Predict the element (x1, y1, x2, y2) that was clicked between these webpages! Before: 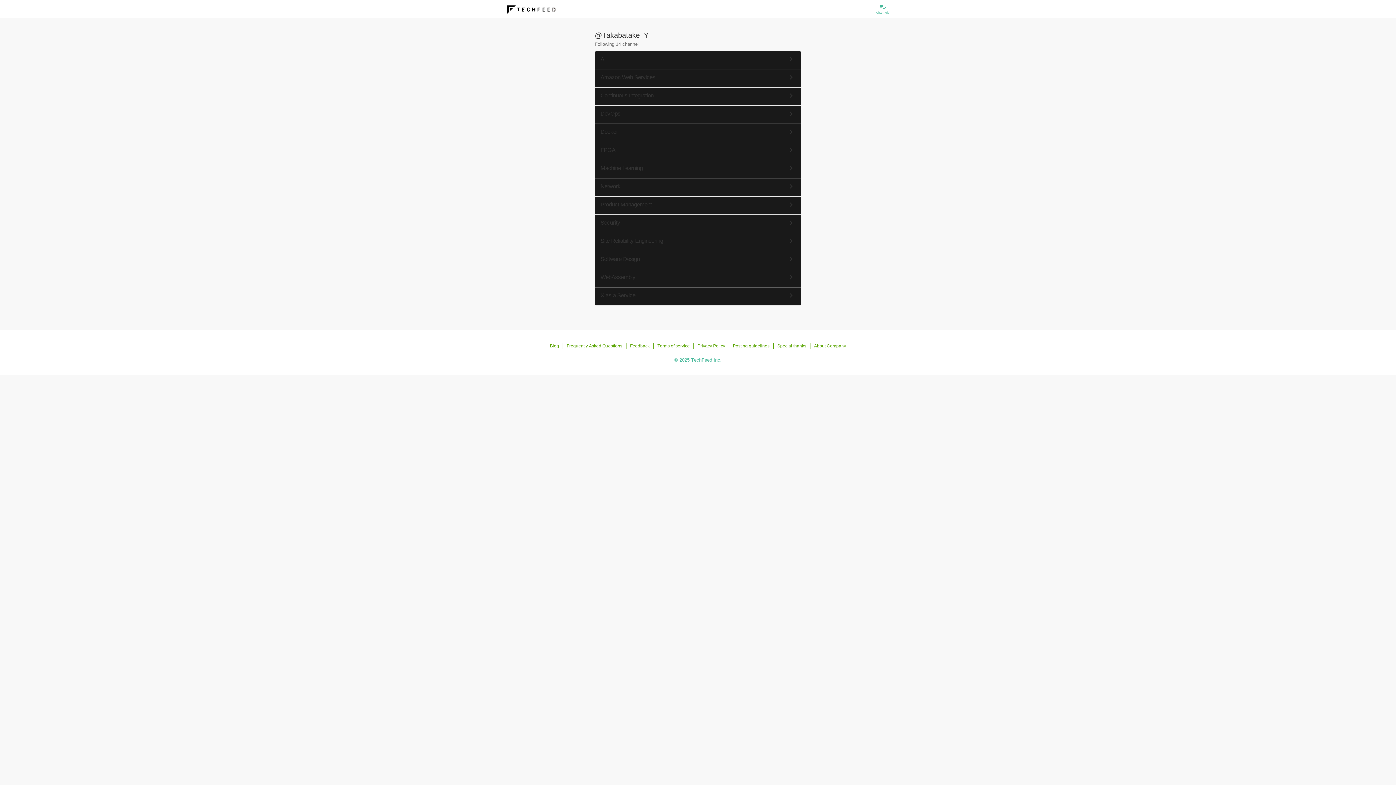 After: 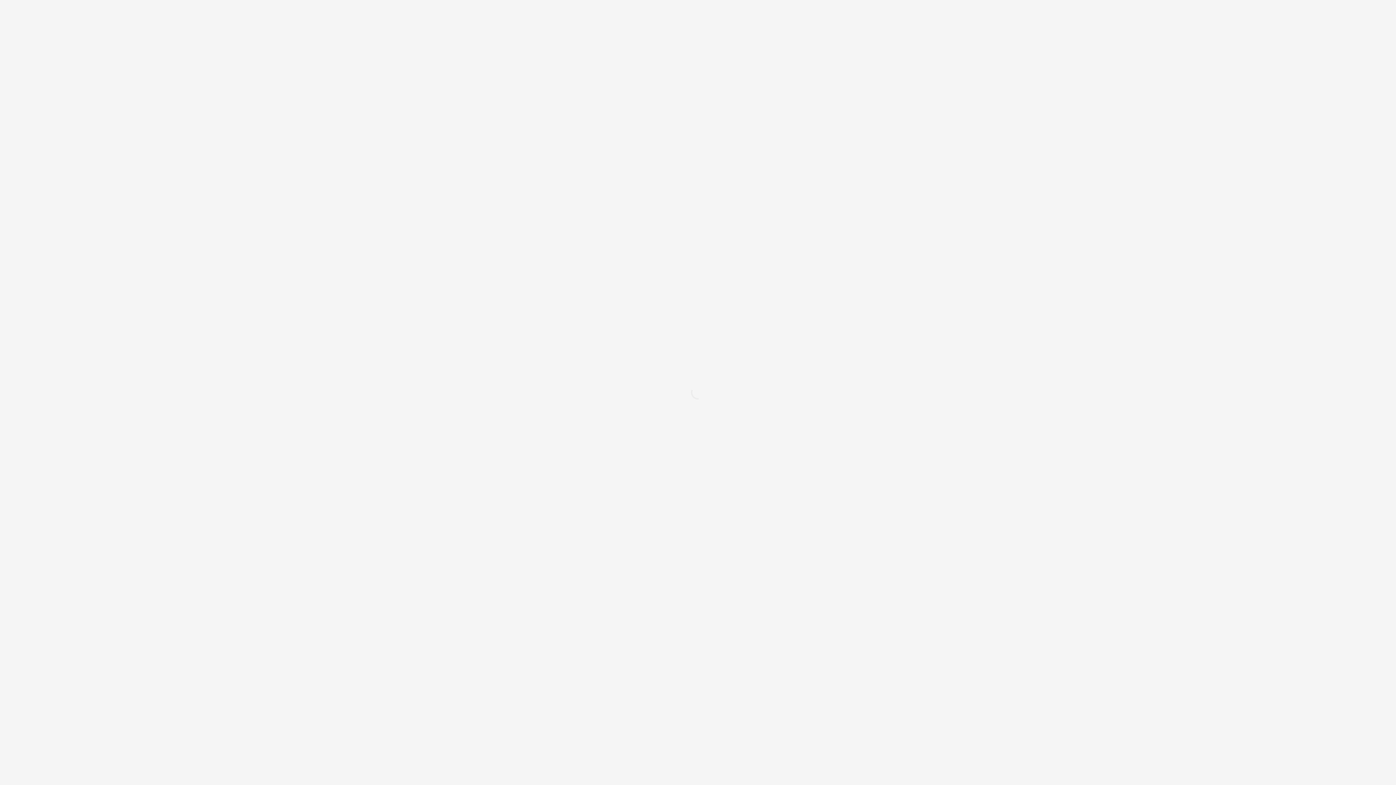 Action: label: Machine Learning
keyboard_arrow_right bbox: (600, 164, 795, 174)